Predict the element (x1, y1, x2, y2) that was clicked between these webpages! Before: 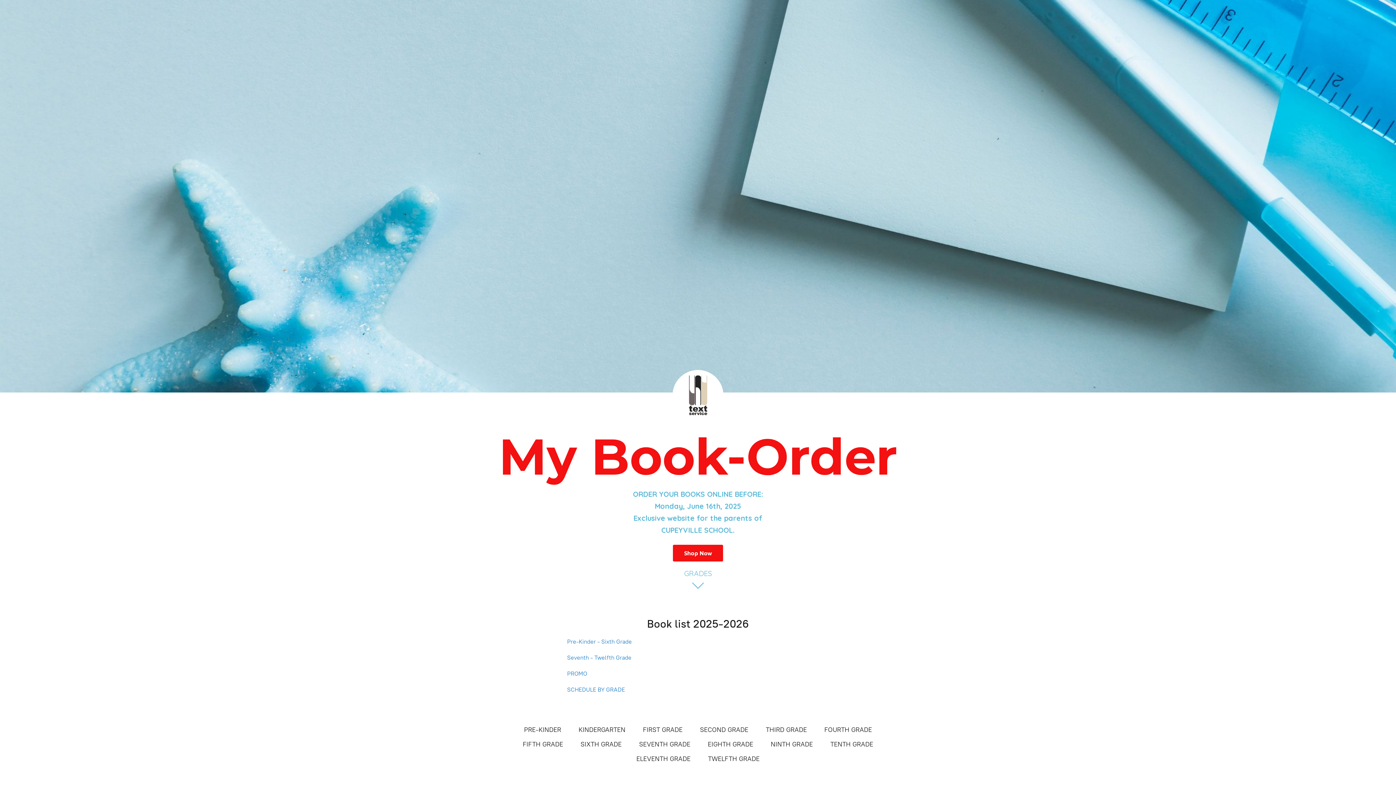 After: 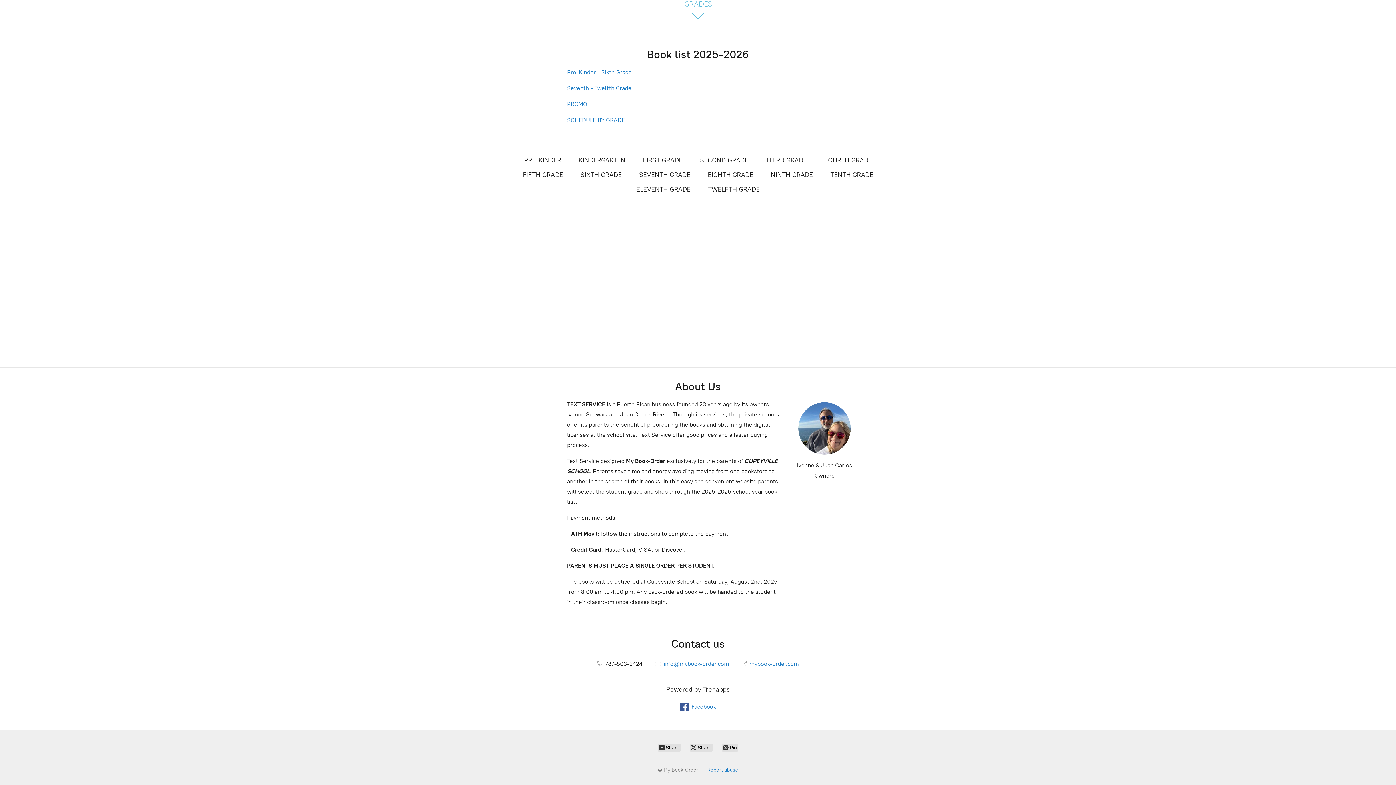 Action: label: Shop Now bbox: (673, 544, 723, 561)